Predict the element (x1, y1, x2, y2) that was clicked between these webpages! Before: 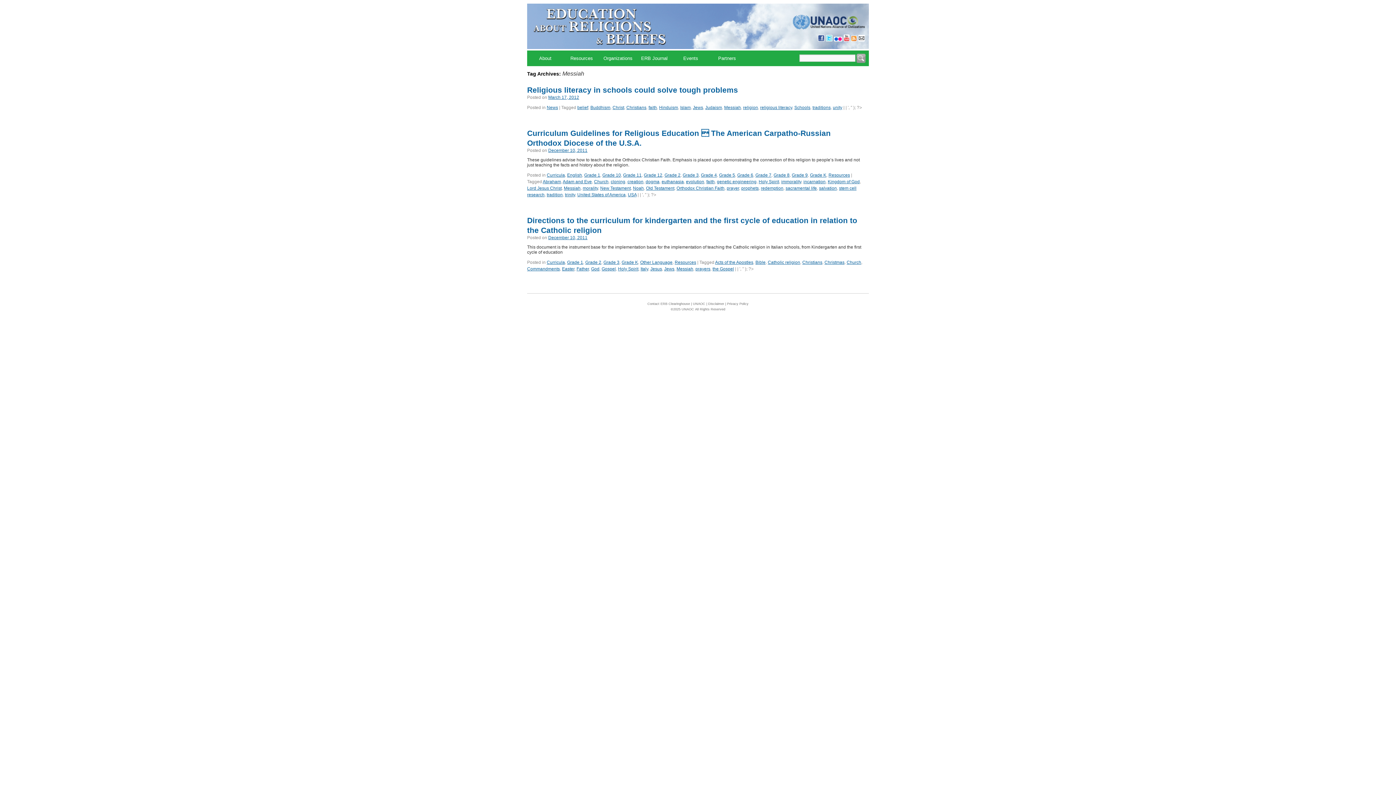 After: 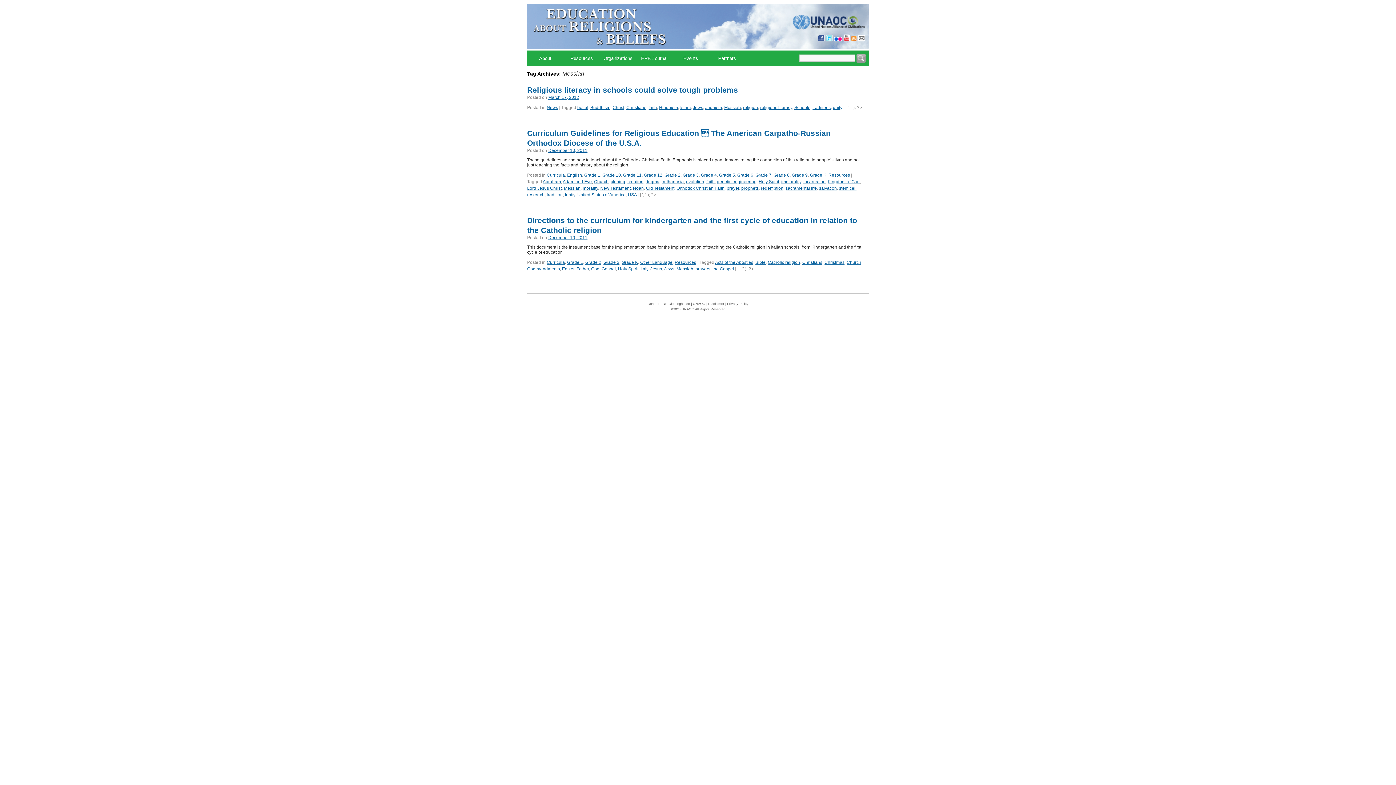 Action: bbox: (834, 37, 842, 42)